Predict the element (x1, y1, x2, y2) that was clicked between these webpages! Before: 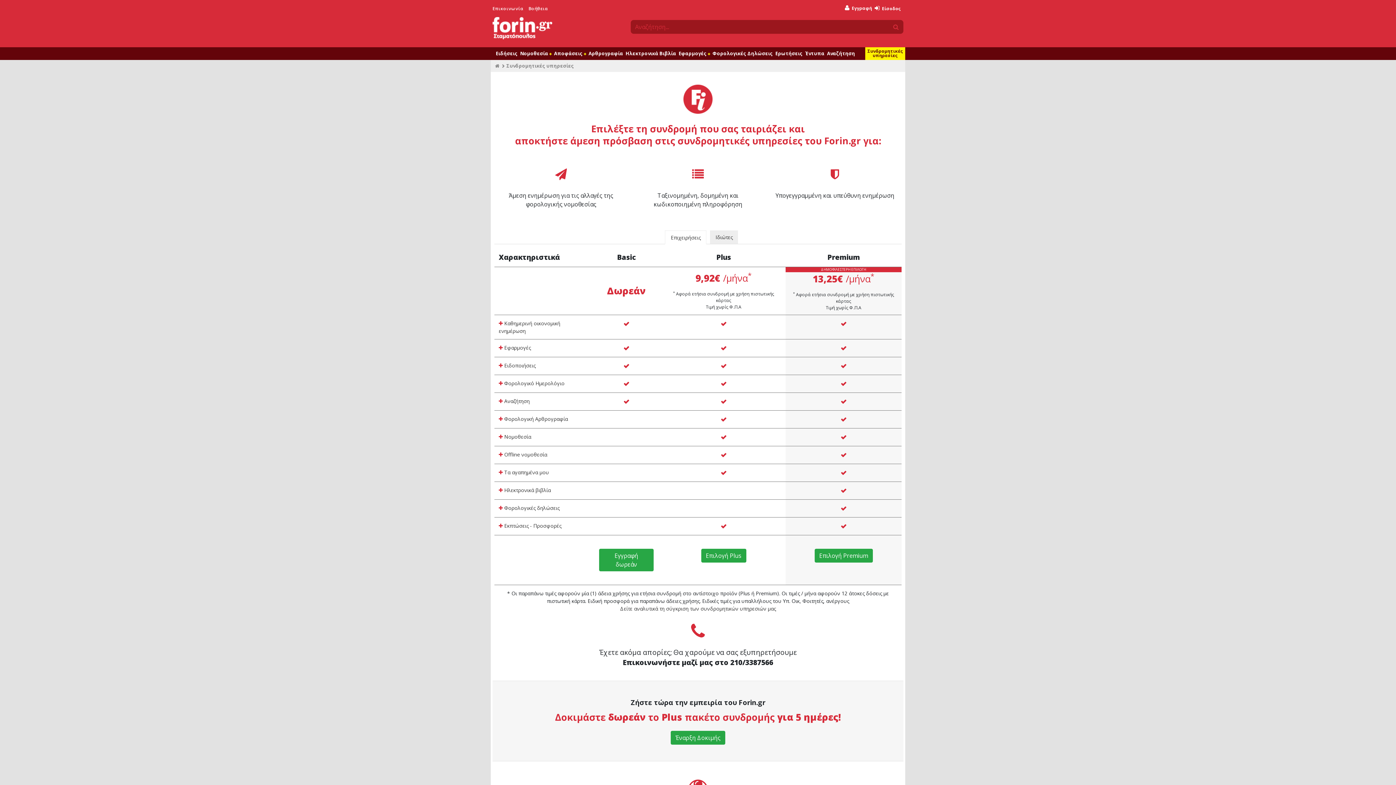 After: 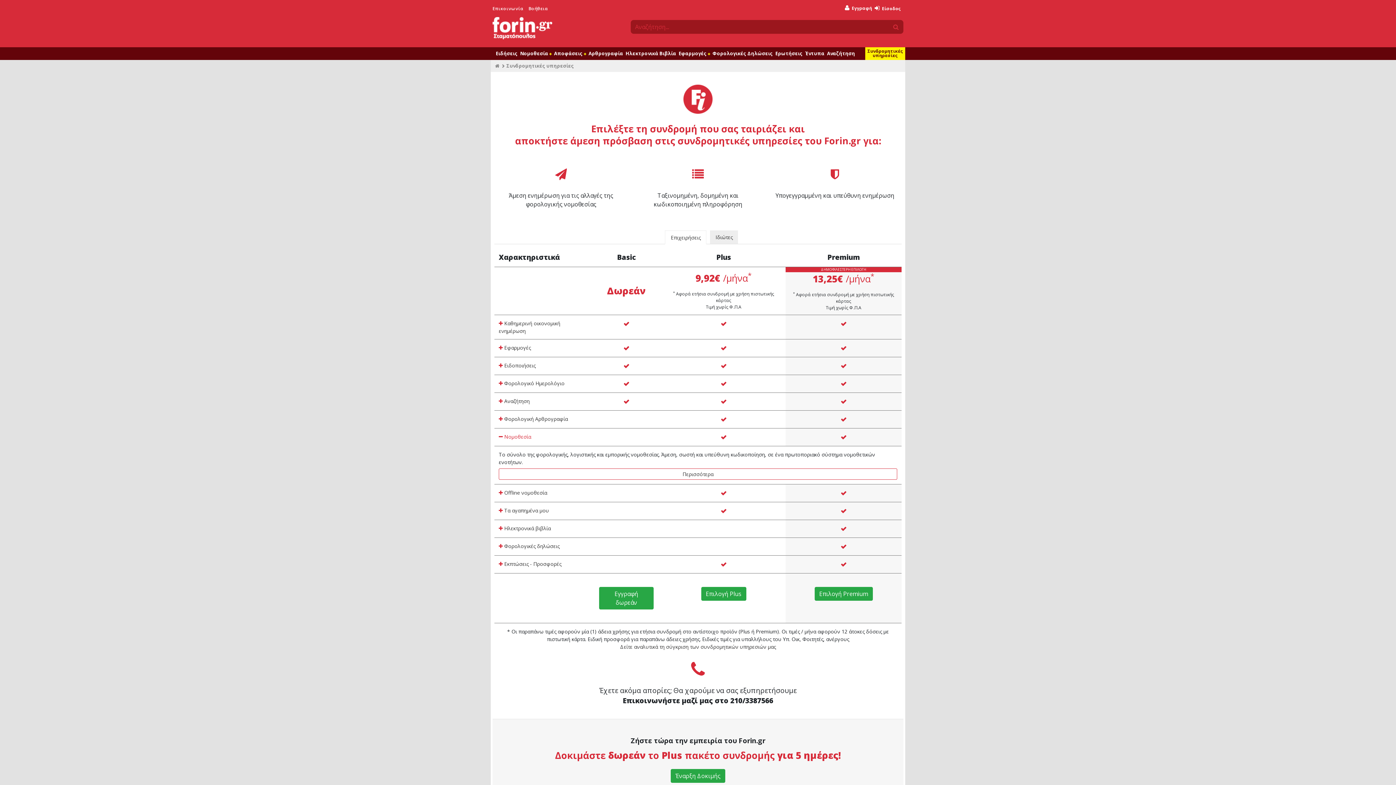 Action: bbox: (498, 433, 531, 440) label:  Νομοθεσία